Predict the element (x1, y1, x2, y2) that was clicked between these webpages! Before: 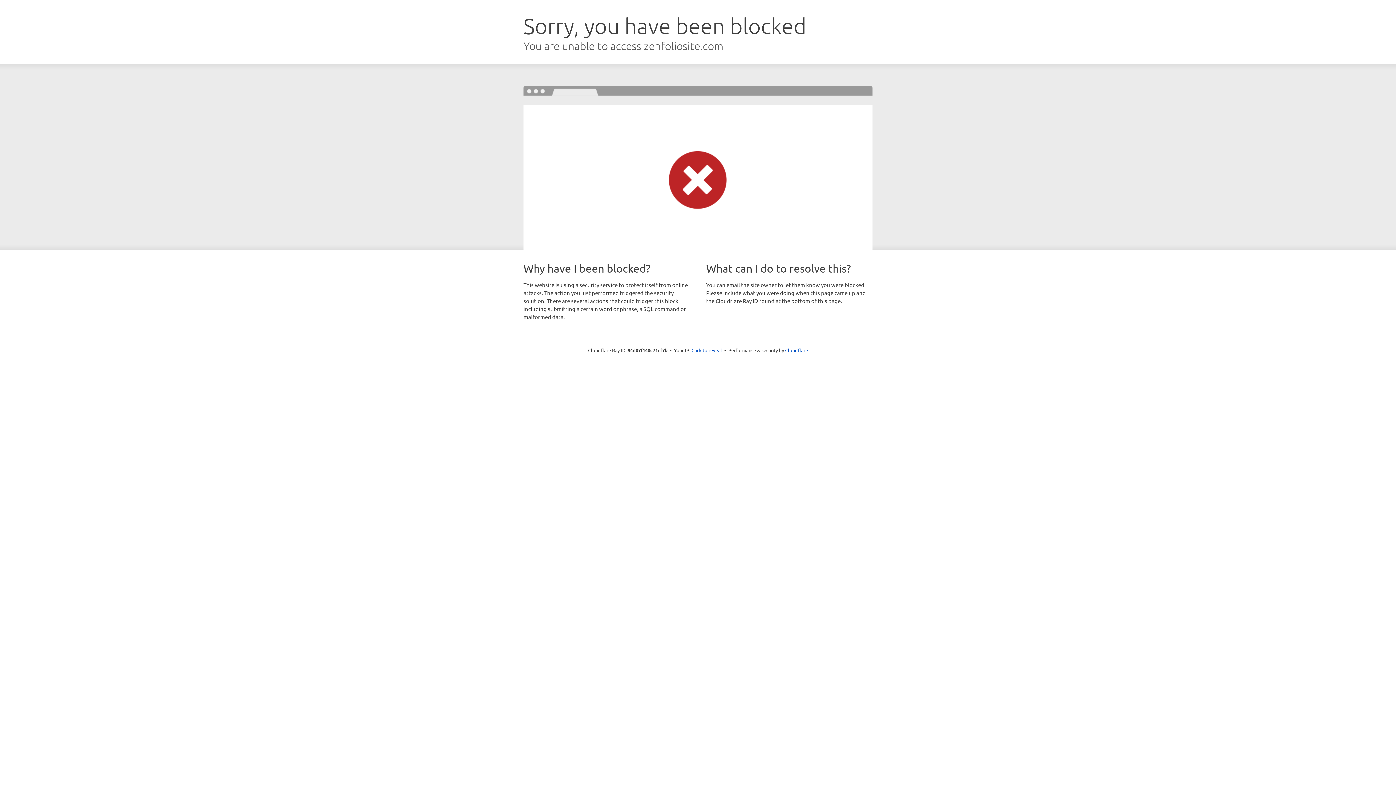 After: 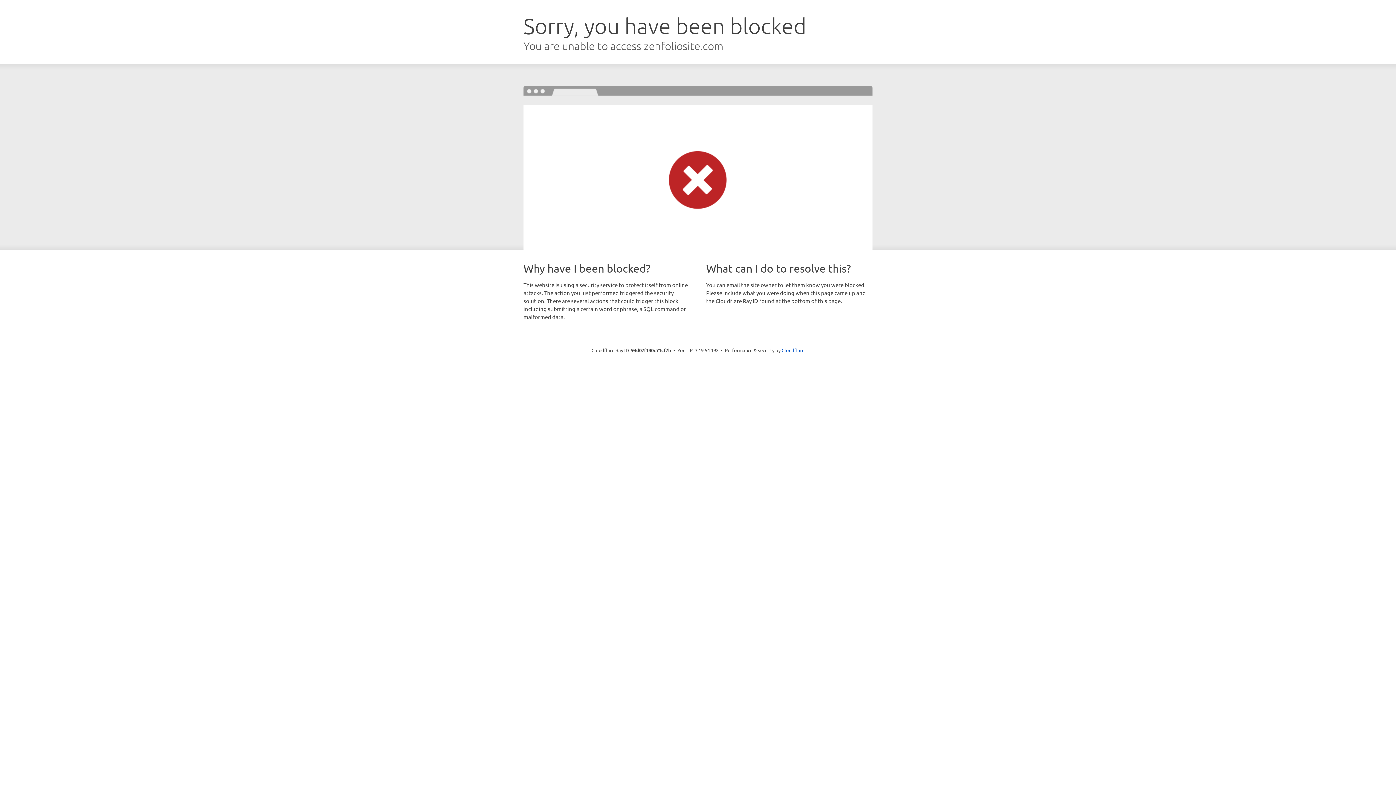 Action: bbox: (691, 346, 722, 353) label: Click to reveal